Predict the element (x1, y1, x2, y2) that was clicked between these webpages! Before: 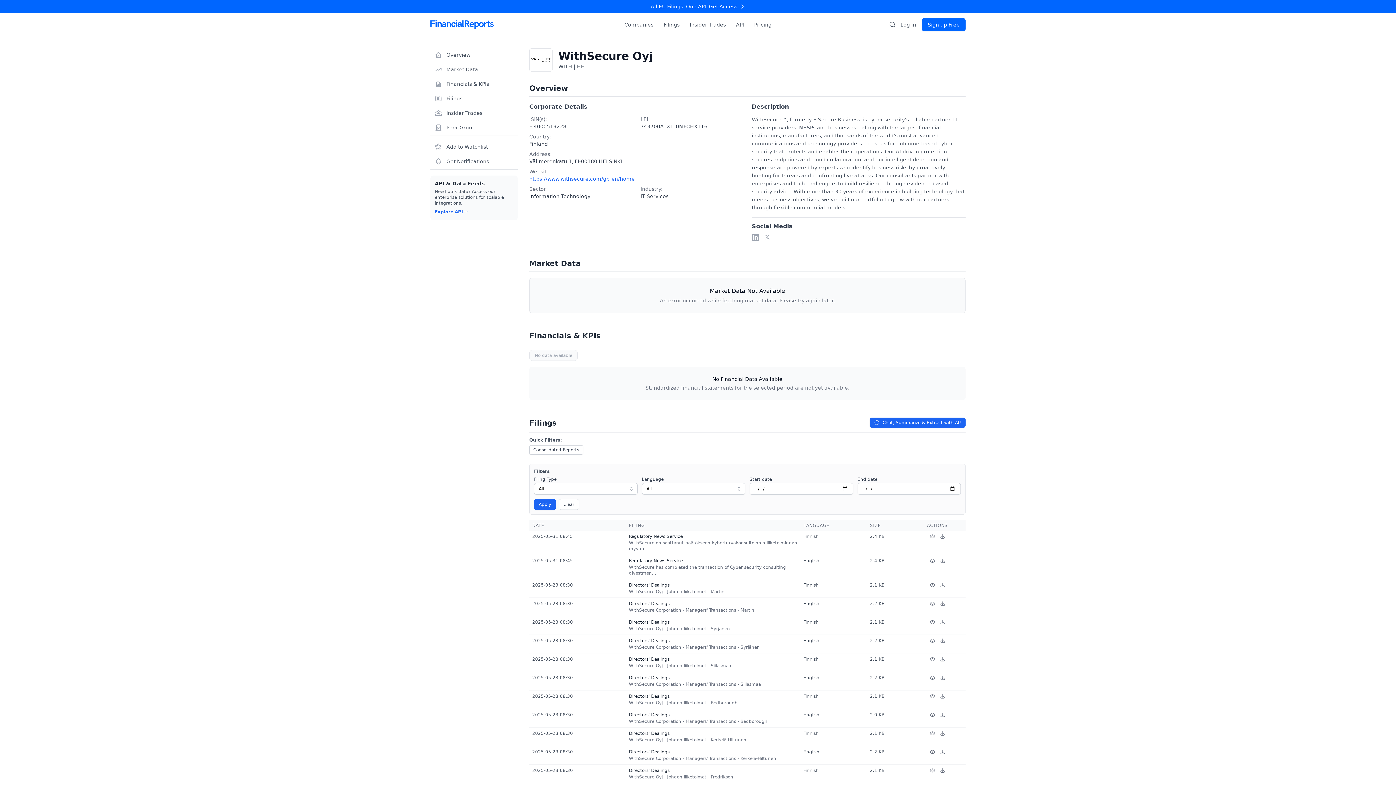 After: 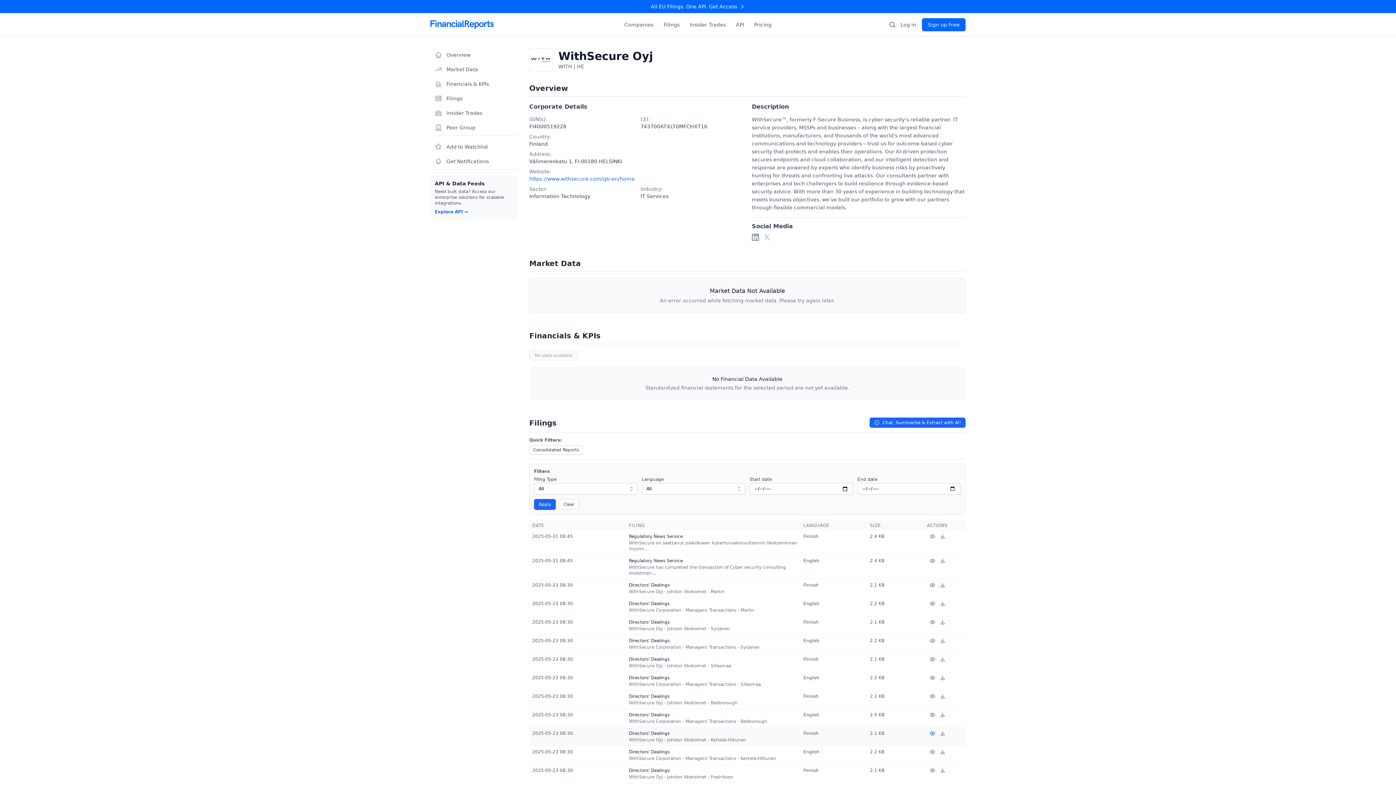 Action: bbox: (929, 730, 935, 736)